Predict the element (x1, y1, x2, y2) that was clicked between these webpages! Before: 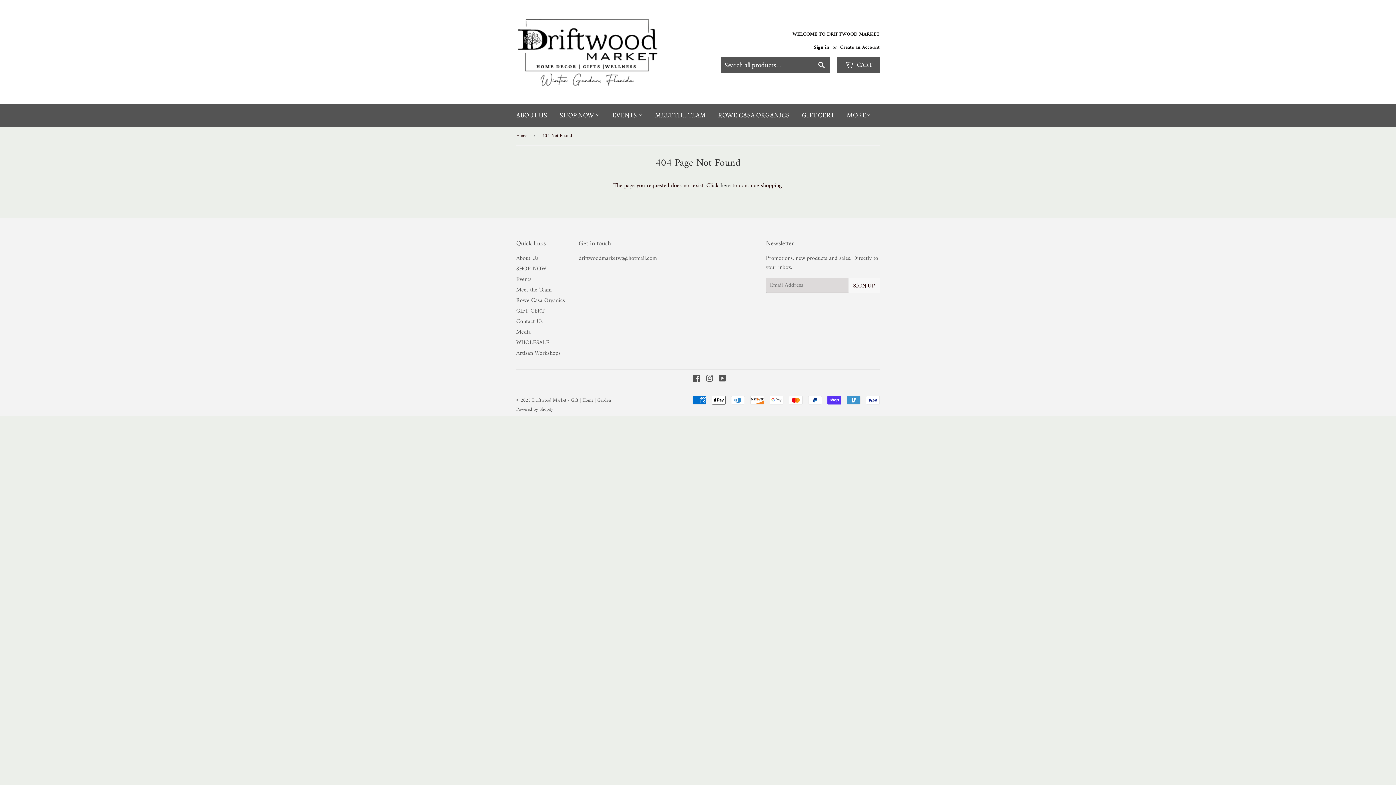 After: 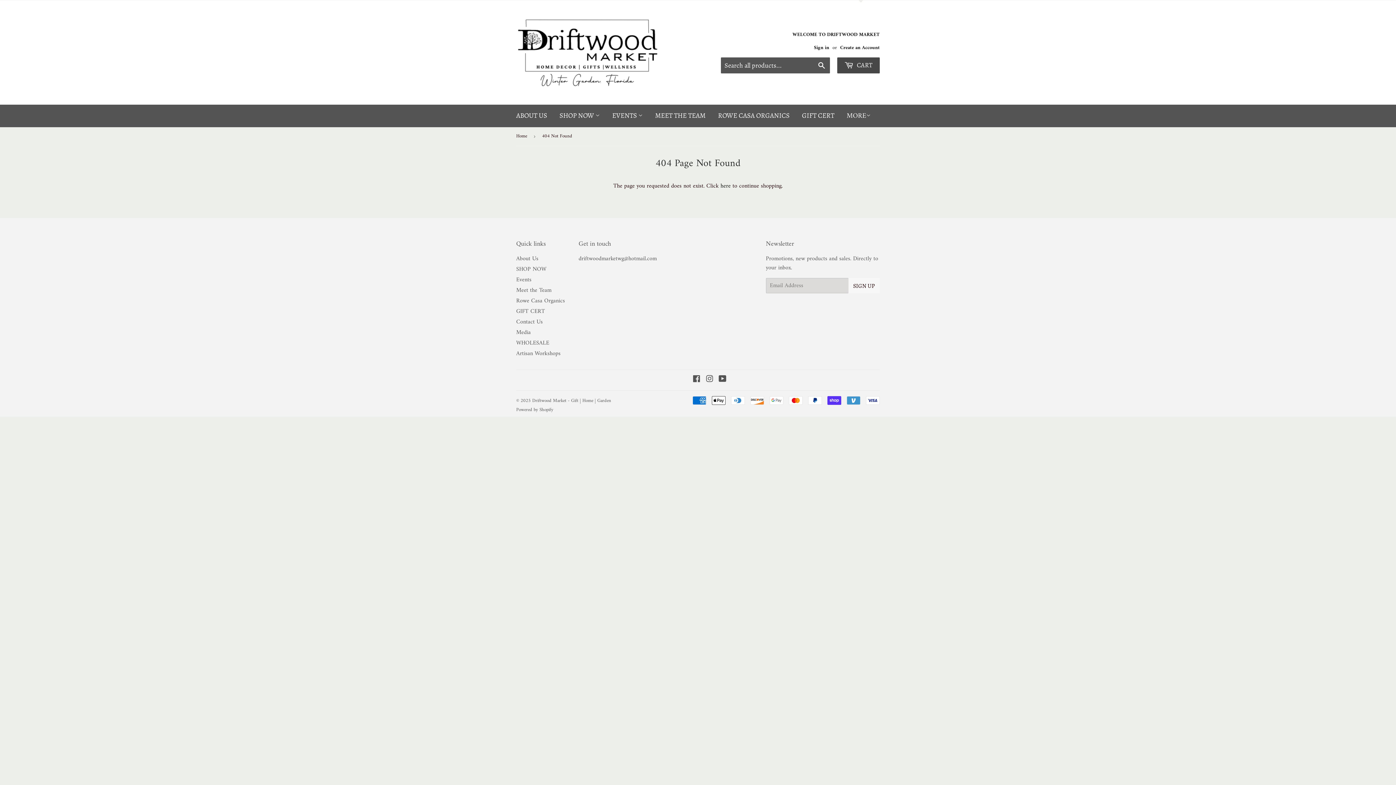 Action: label:  CART bbox: (837, 57, 880, 73)